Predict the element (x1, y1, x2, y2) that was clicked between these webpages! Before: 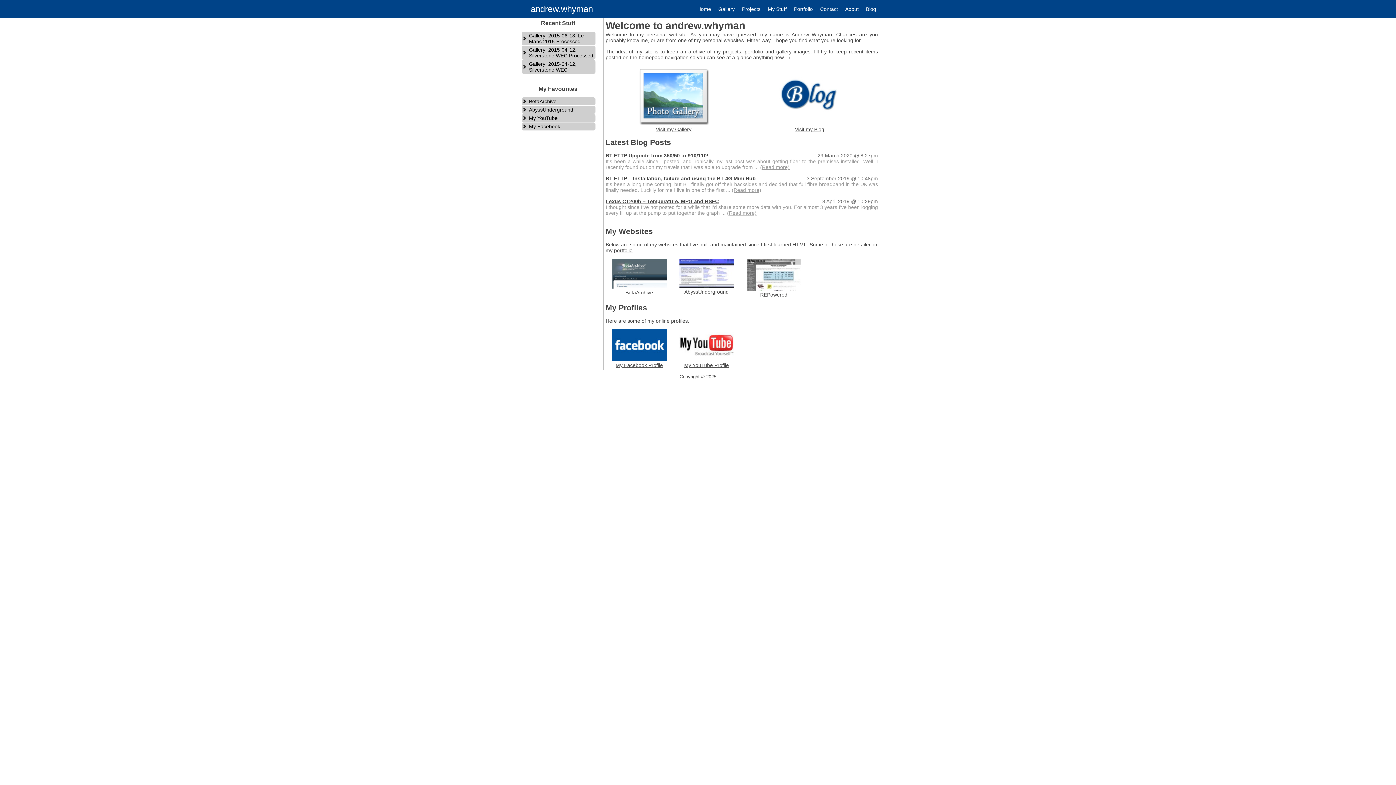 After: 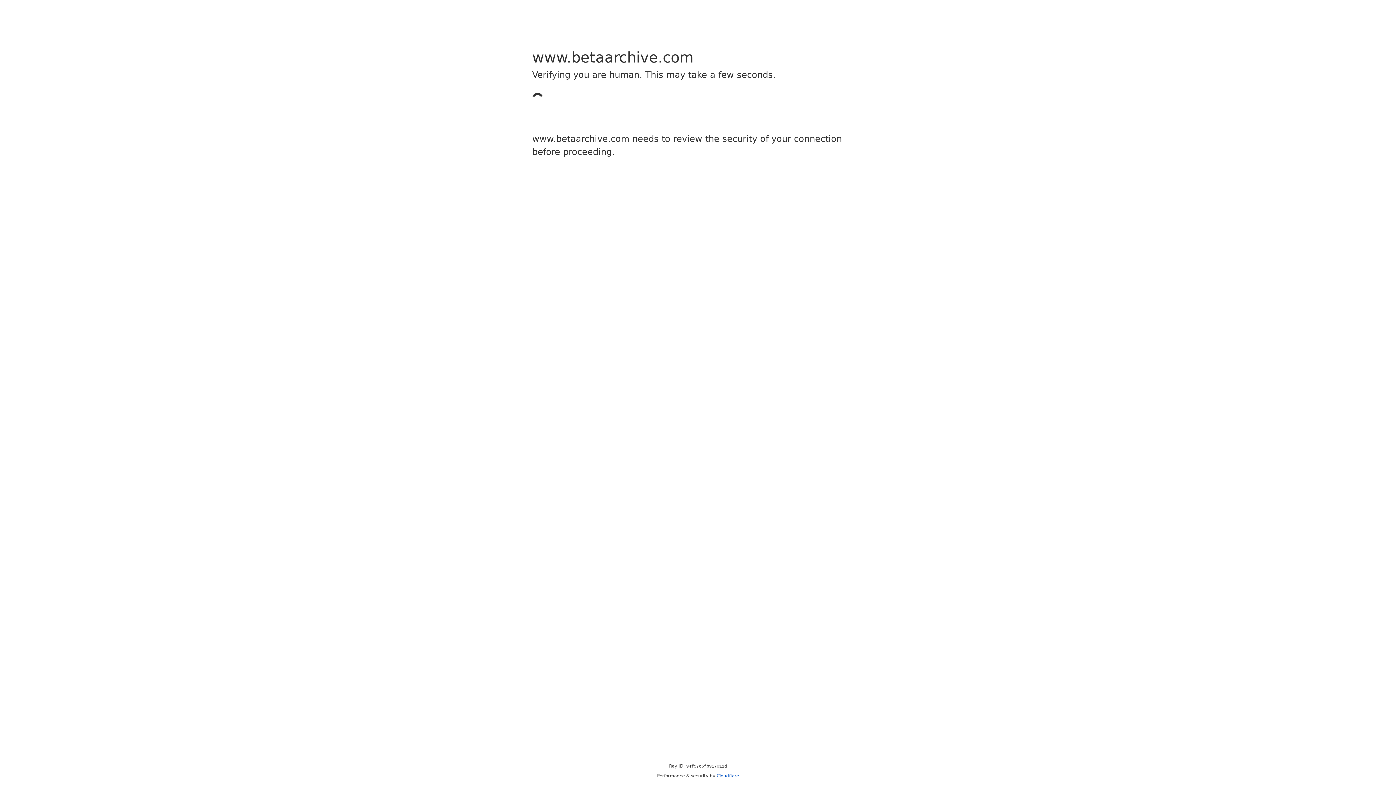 Action: bbox: (612, 284, 666, 289)